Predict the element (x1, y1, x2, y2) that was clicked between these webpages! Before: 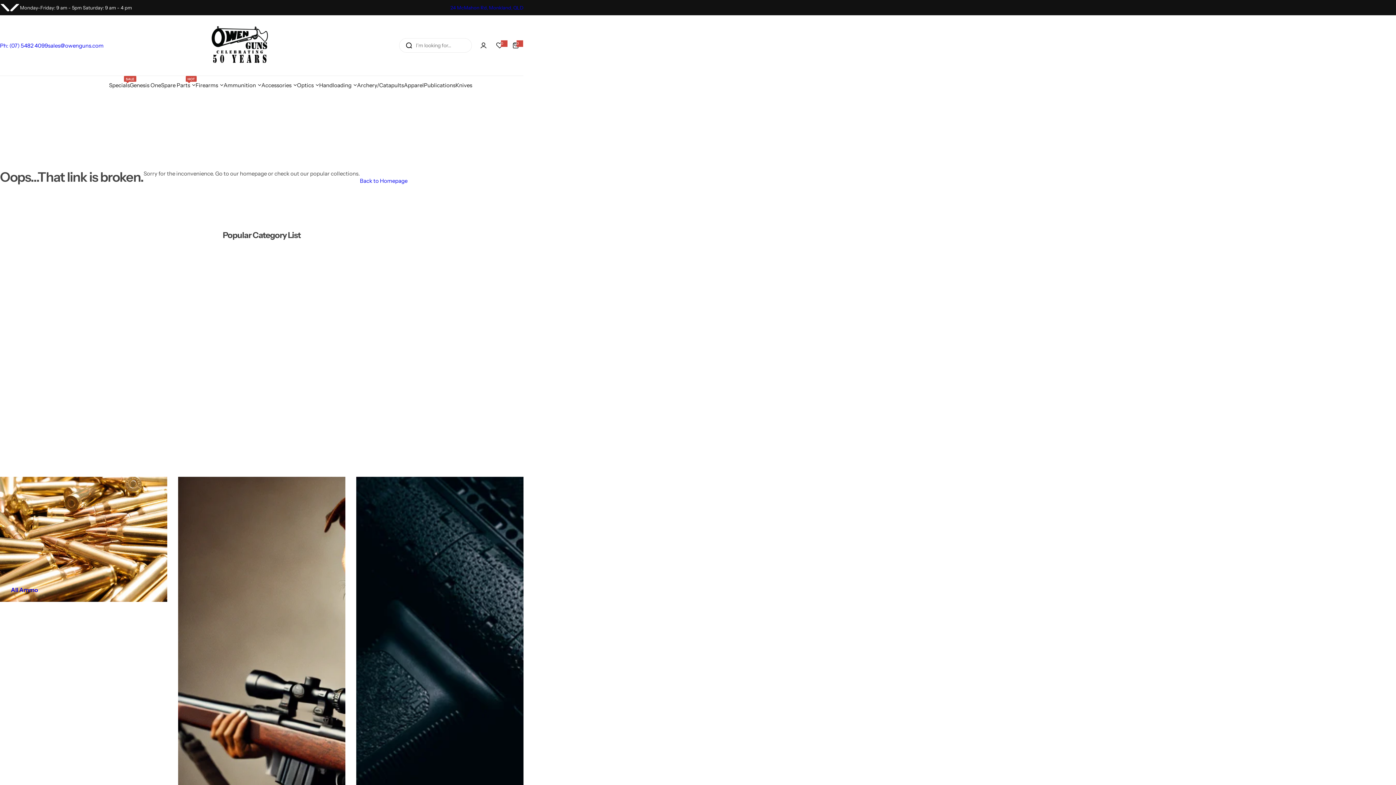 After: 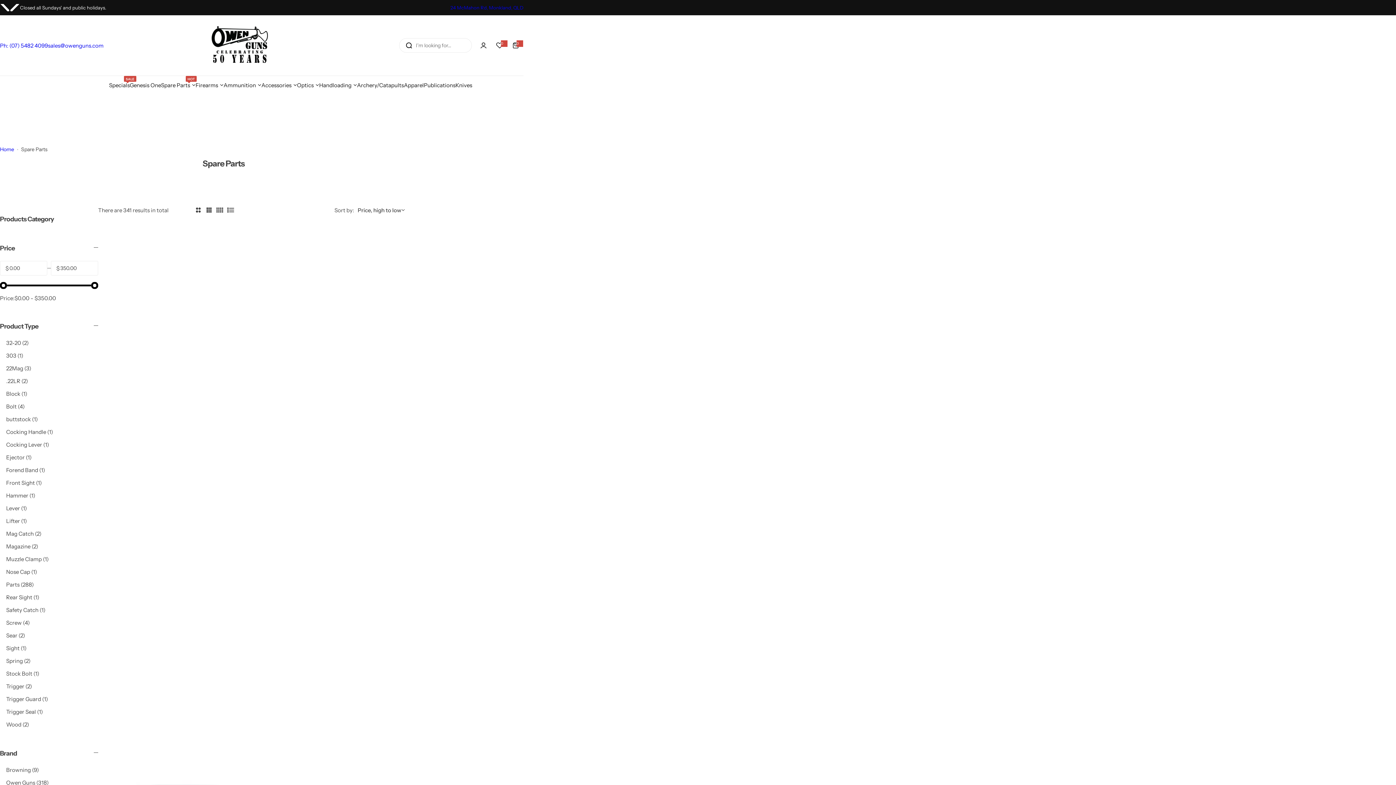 Action: bbox: (161, 76, 190, 94) label: Spare Parts
HOT